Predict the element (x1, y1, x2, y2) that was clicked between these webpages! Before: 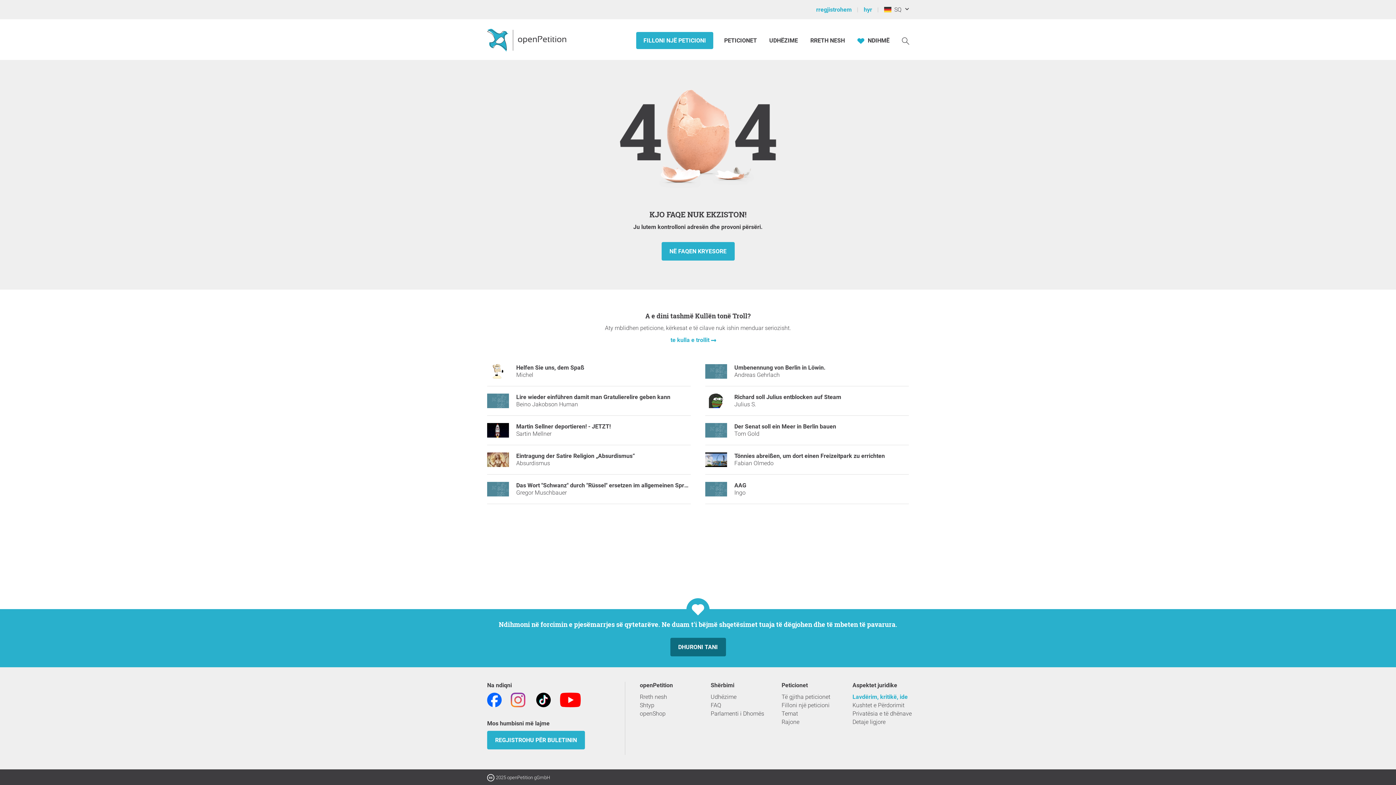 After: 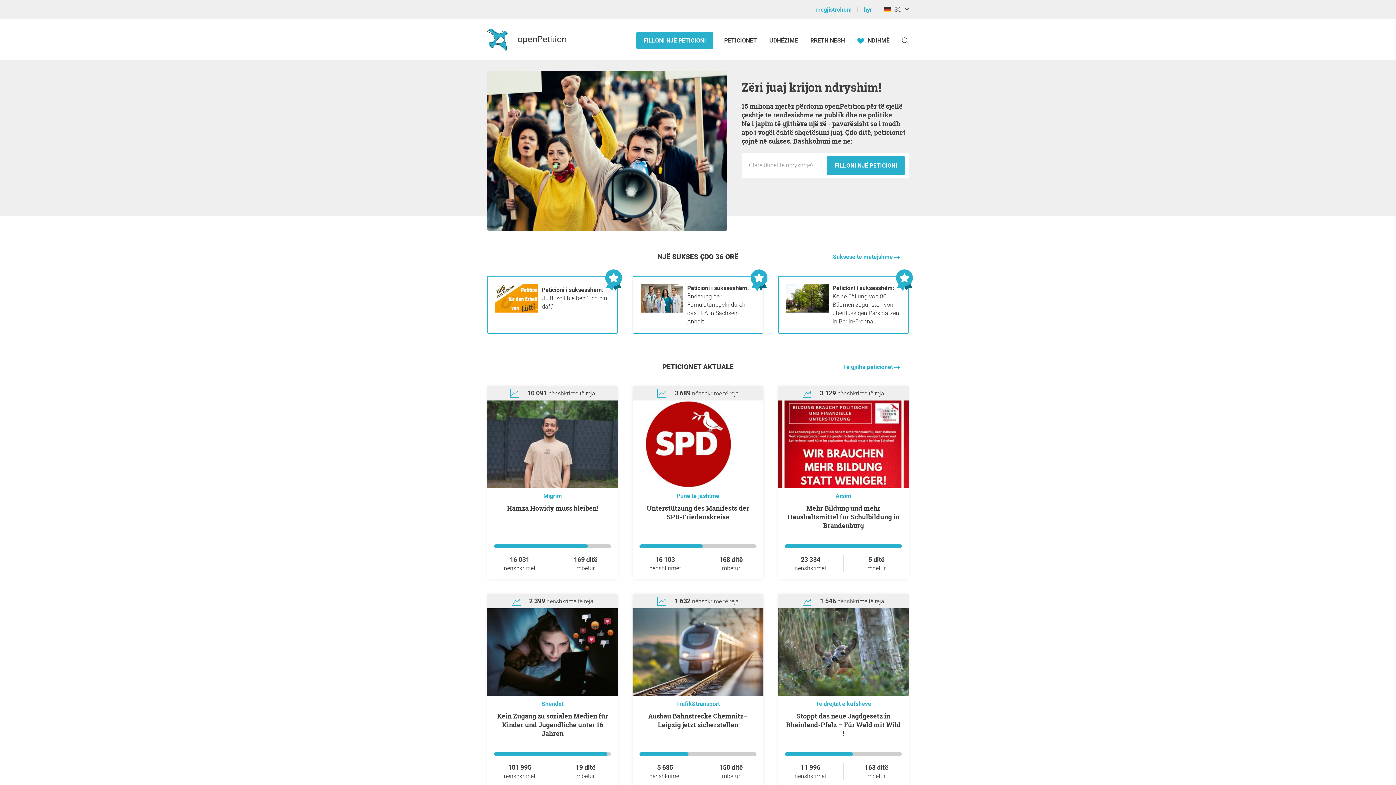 Action: bbox: (661, 242, 734, 260) label: NË FAQEN KRYESORE